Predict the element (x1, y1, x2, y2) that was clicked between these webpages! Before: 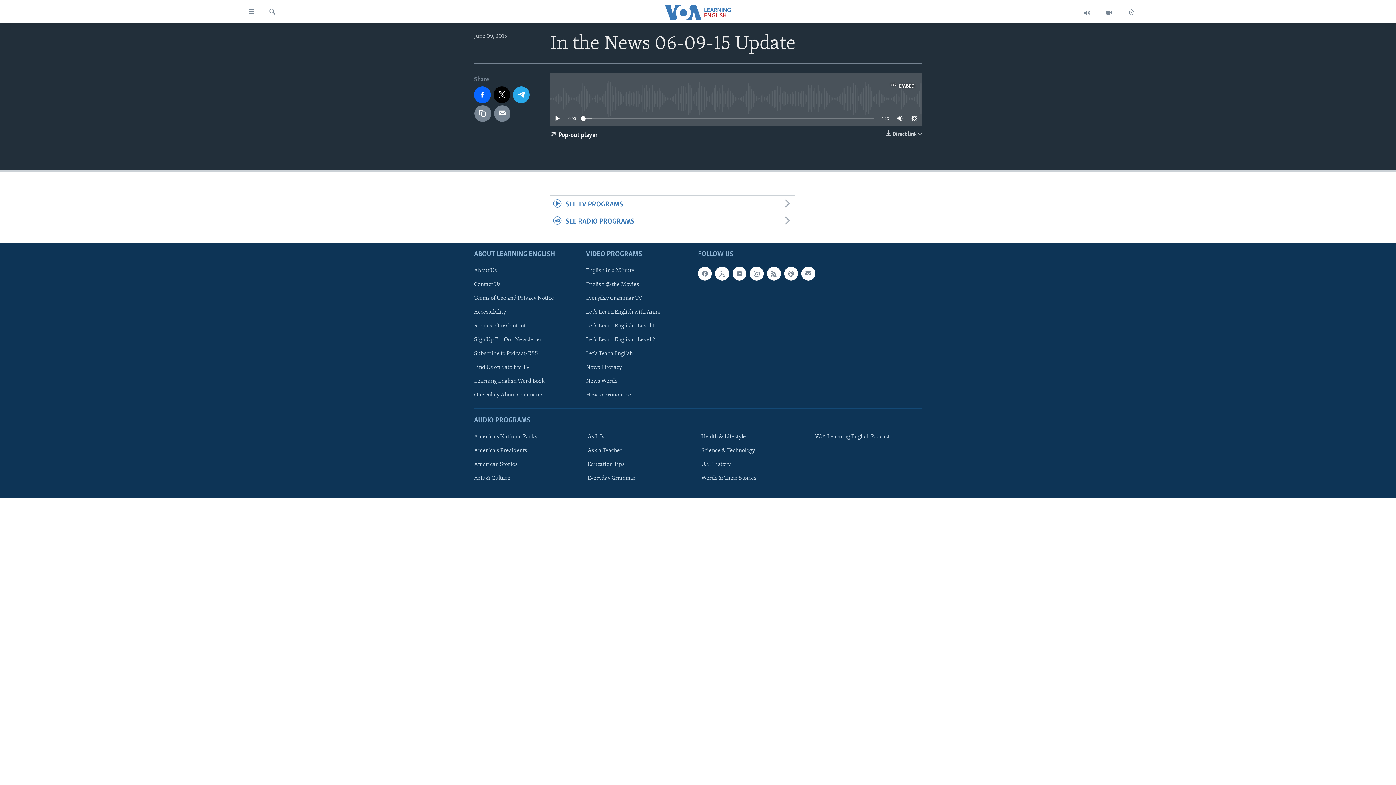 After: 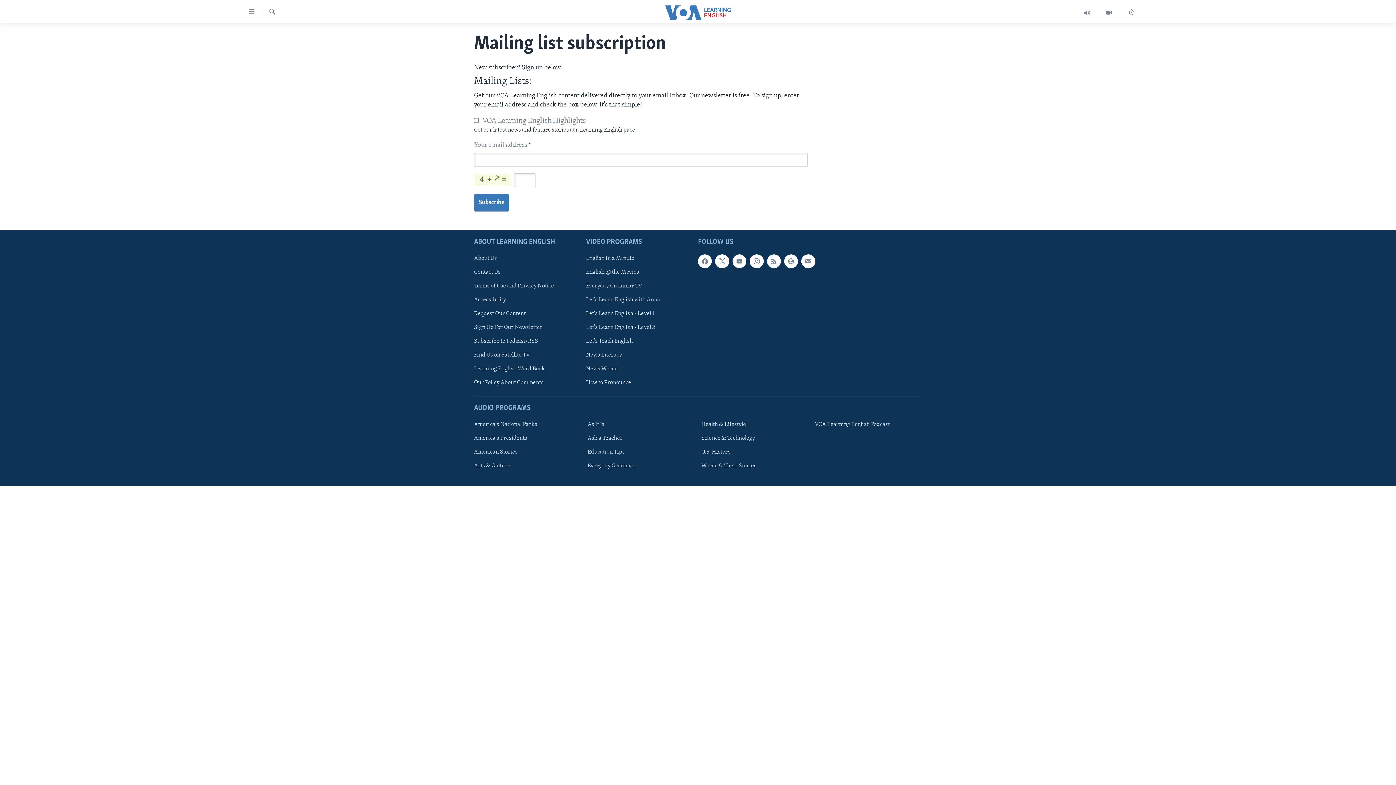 Action: bbox: (801, 266, 815, 280)